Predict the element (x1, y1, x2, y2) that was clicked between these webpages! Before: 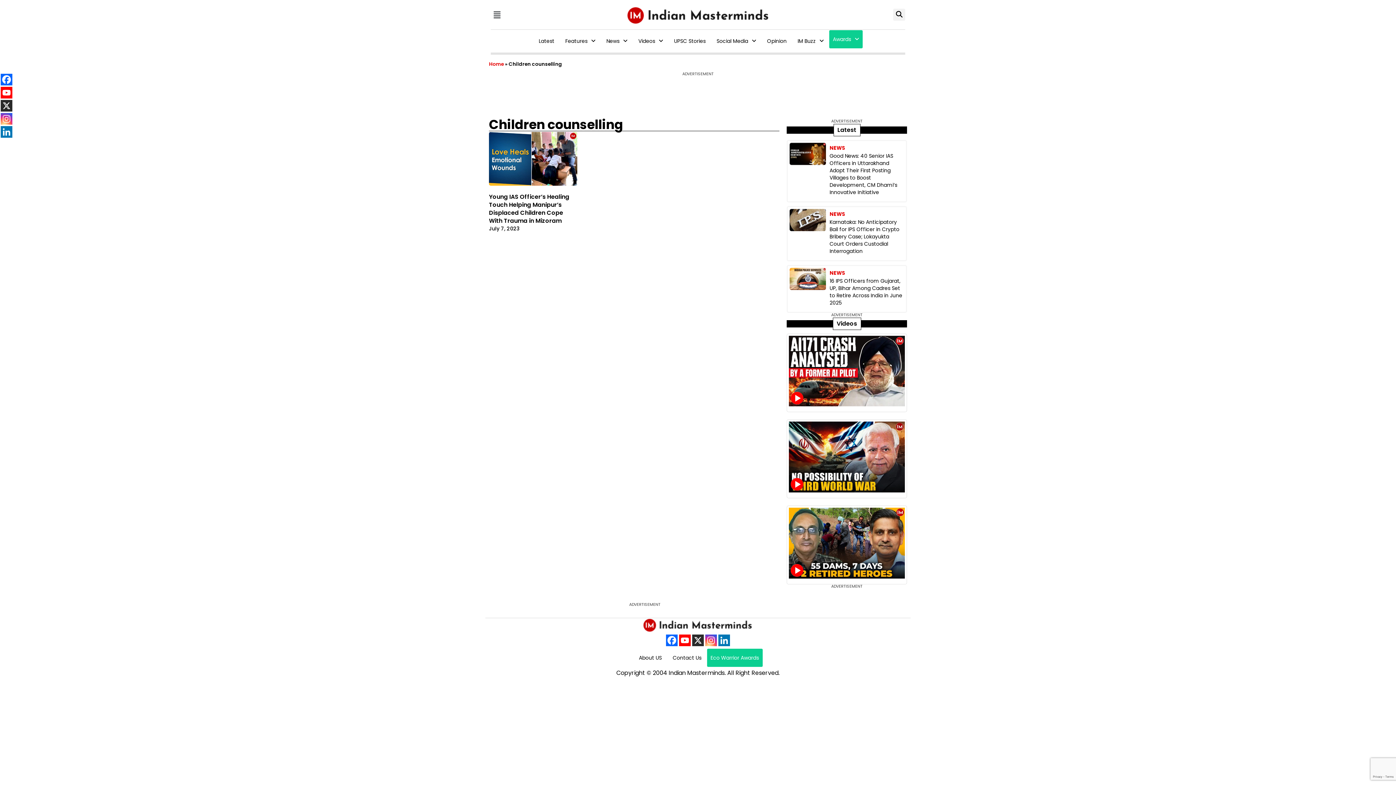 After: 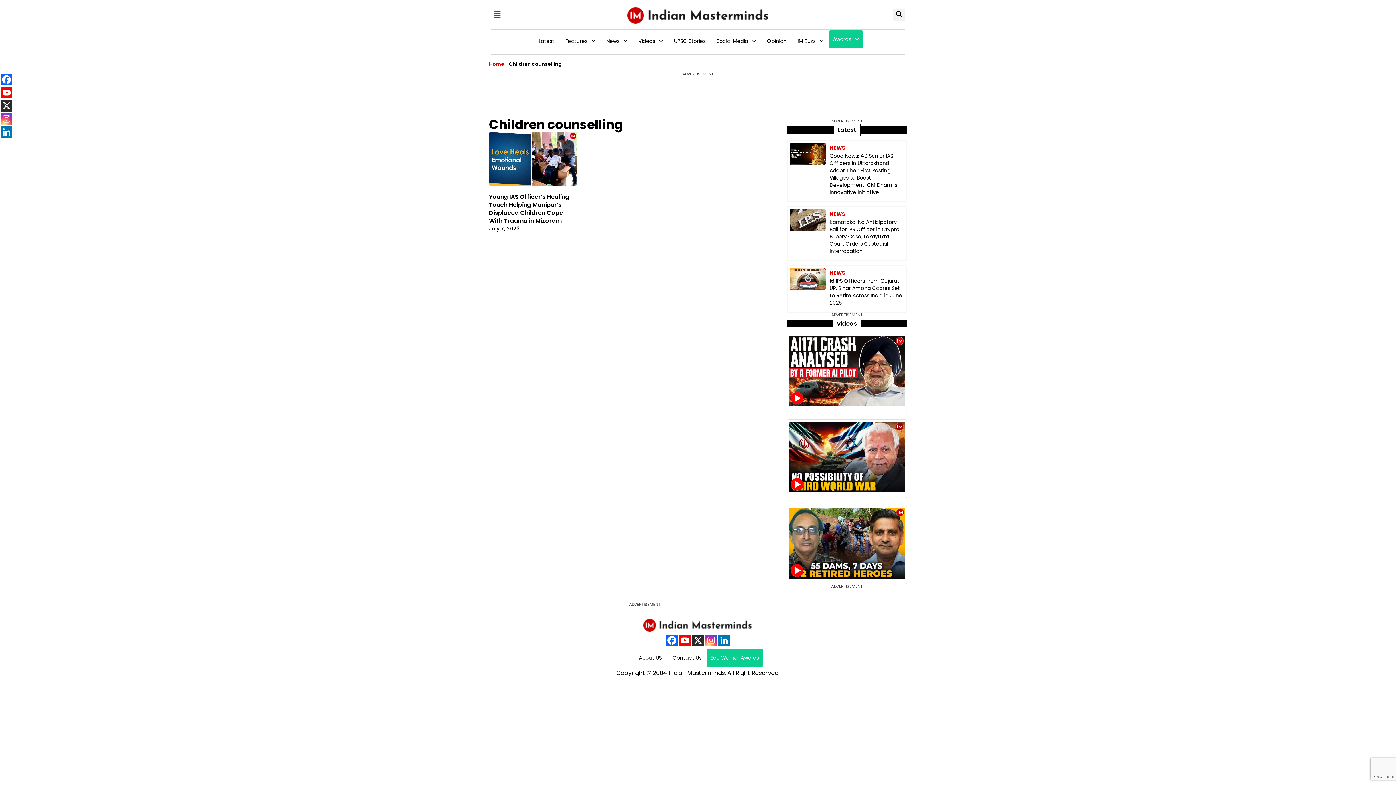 Action: bbox: (0, 100, 12, 111) label: X